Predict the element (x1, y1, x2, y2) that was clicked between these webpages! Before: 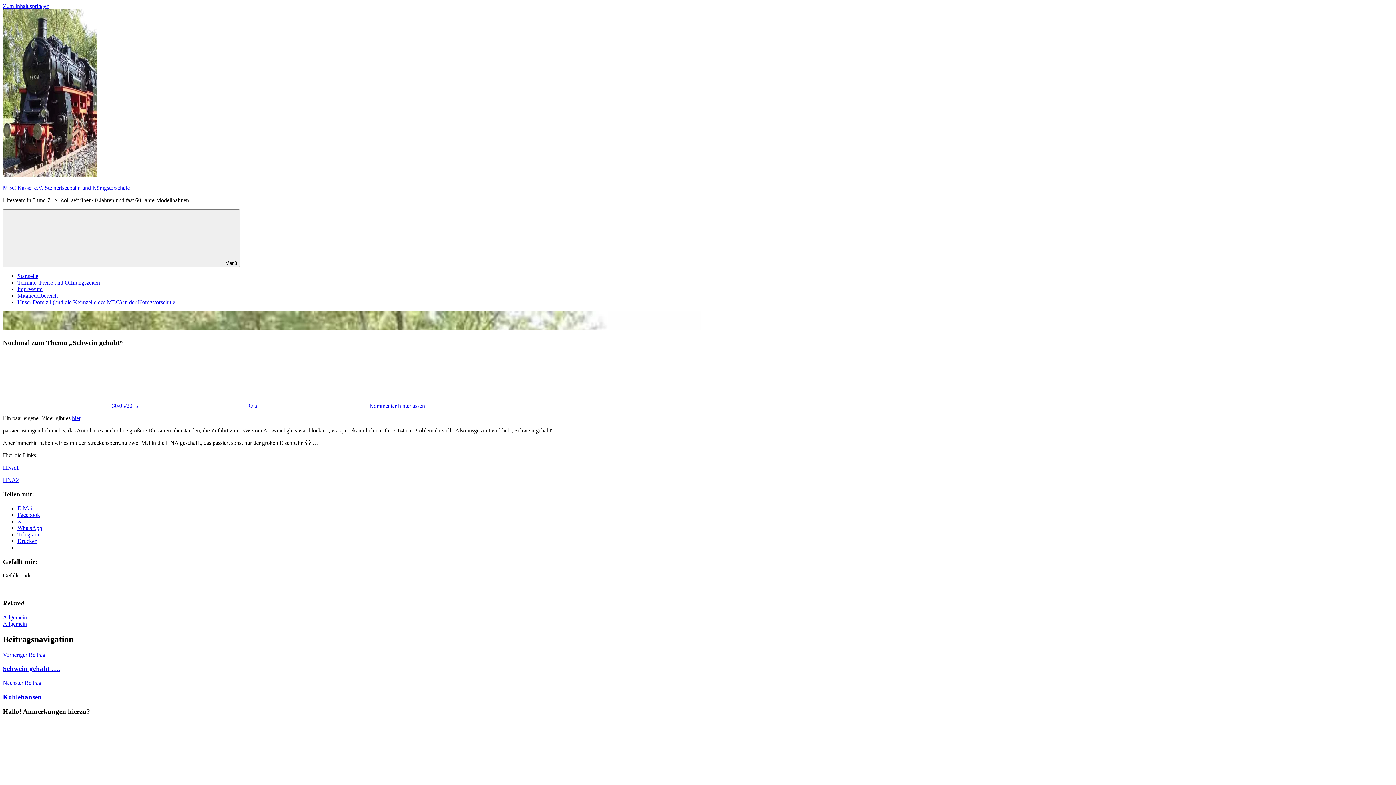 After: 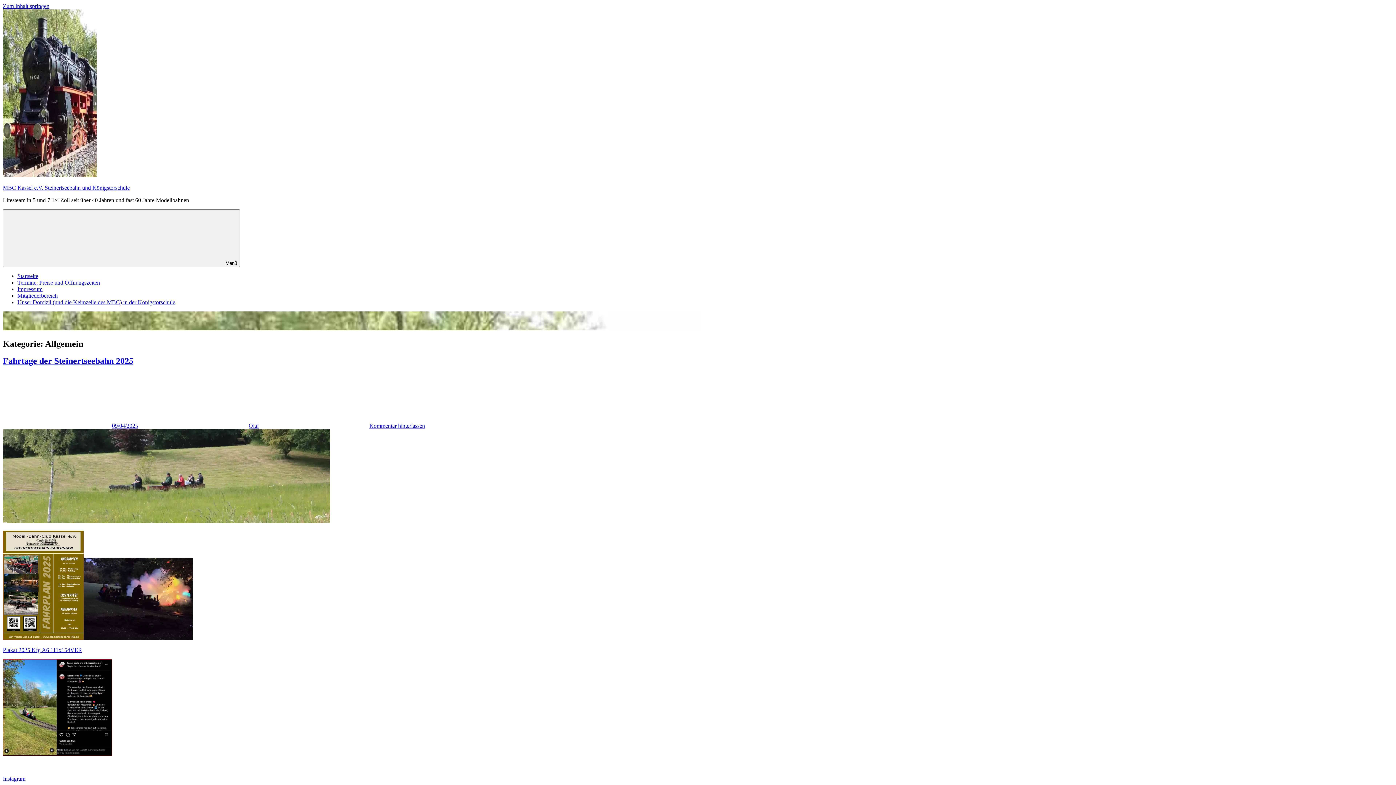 Action: label: Allgemein bbox: (2, 614, 26, 620)